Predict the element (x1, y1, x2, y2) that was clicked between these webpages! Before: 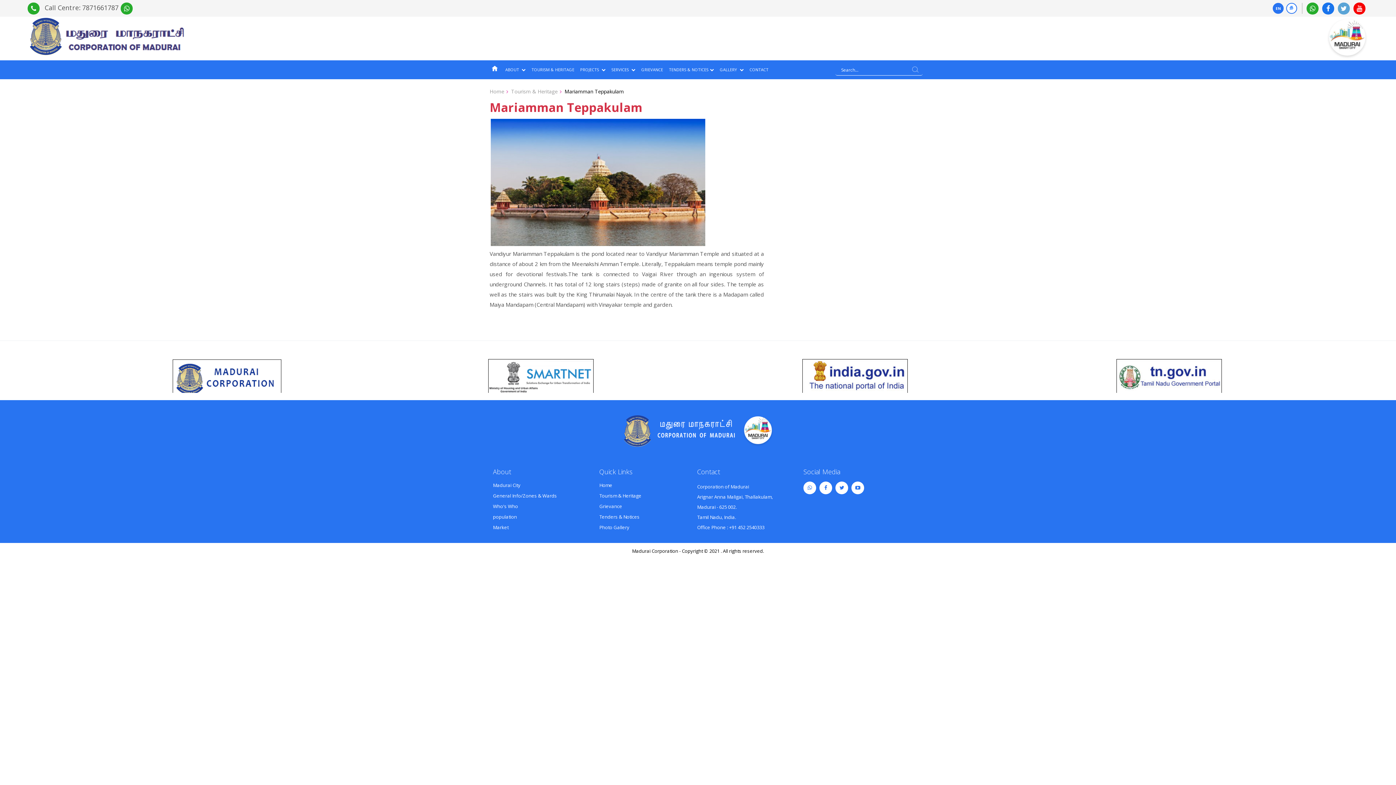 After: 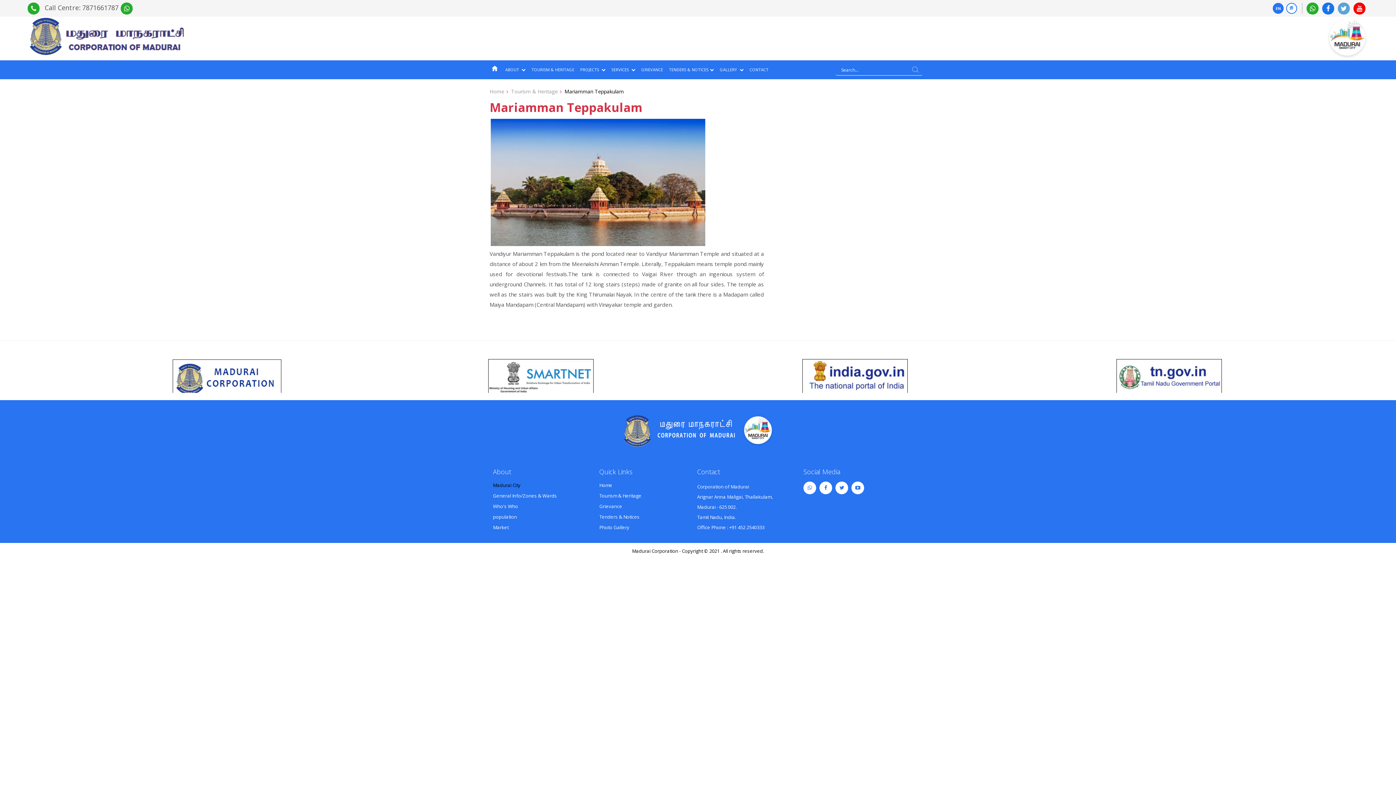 Action: label: Madurai City bbox: (493, 481, 591, 489)